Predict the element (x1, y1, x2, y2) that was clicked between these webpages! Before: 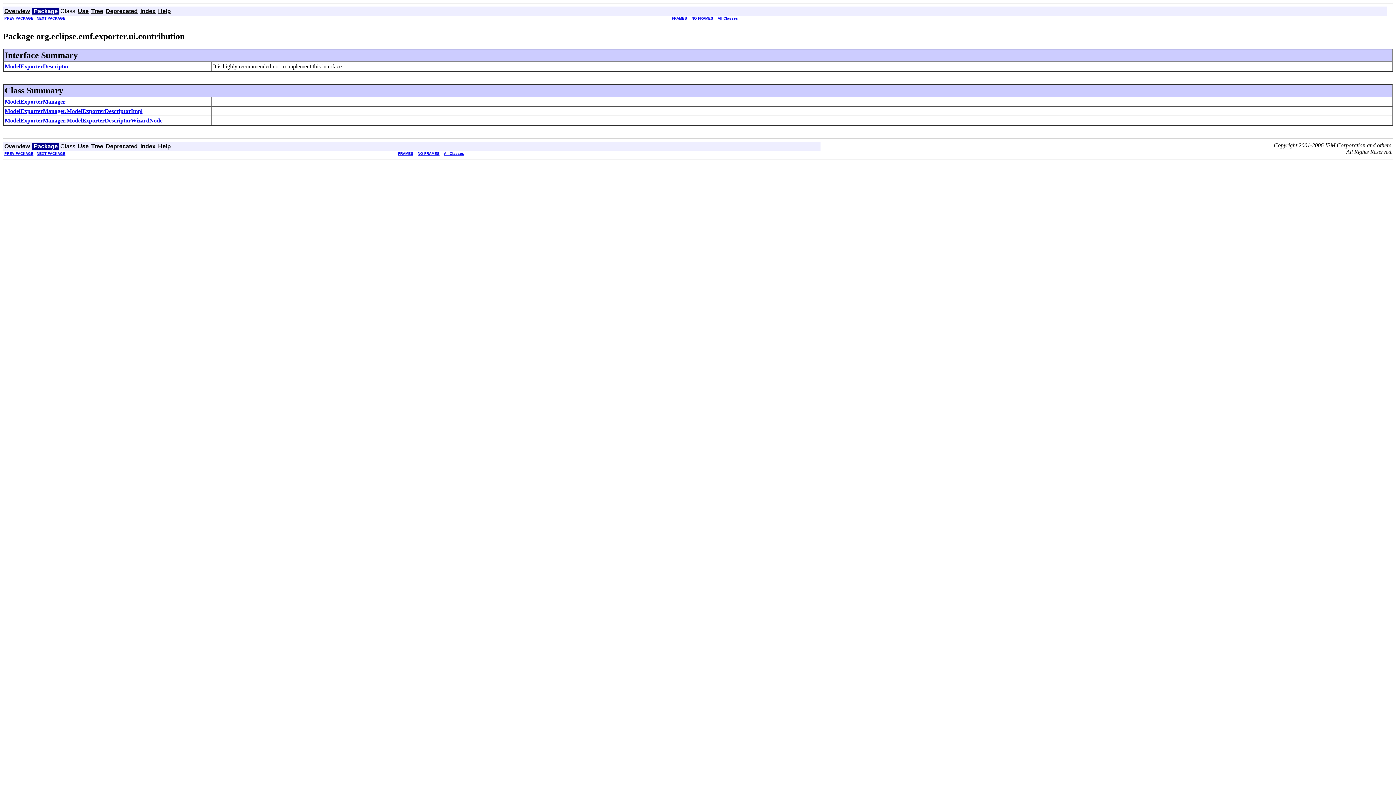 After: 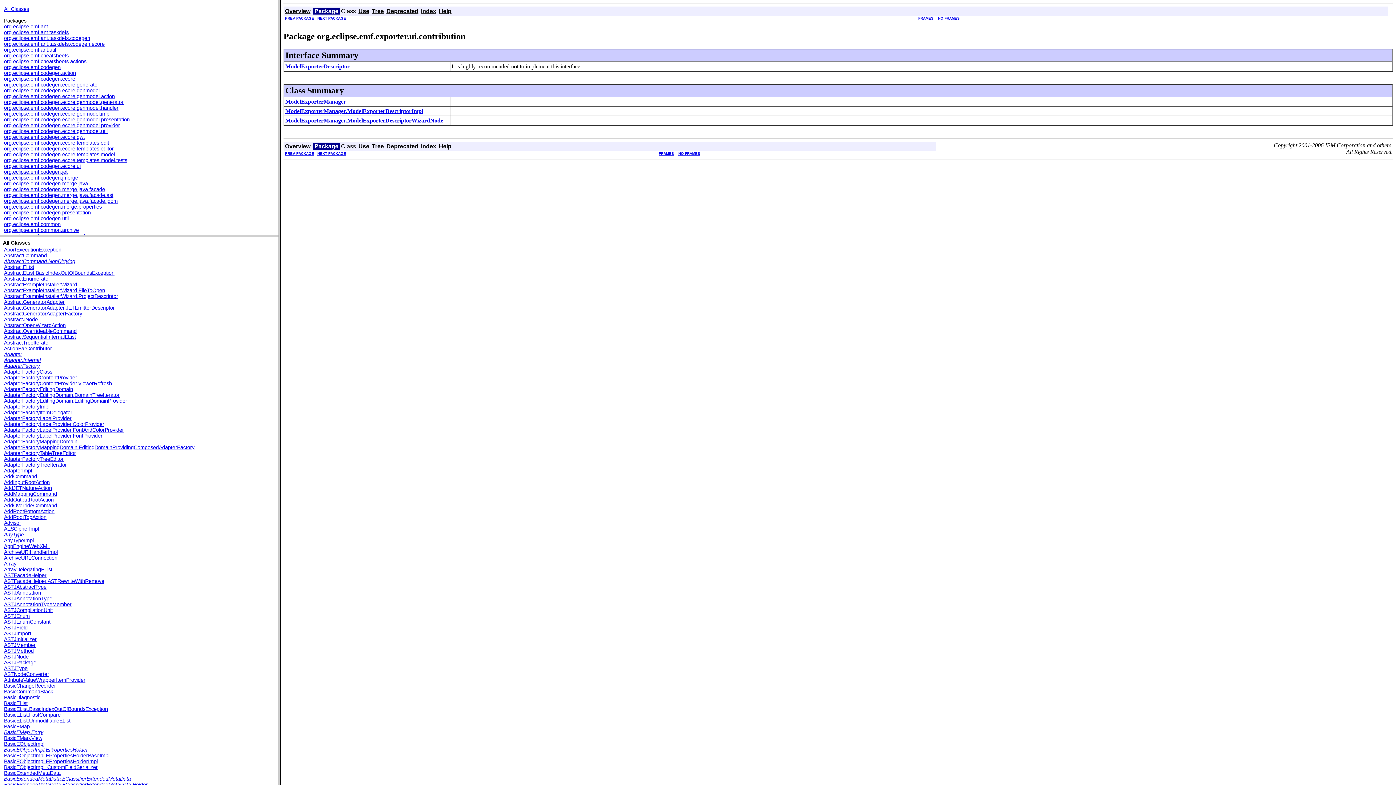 Action: bbox: (398, 151, 413, 155) label: FRAMES